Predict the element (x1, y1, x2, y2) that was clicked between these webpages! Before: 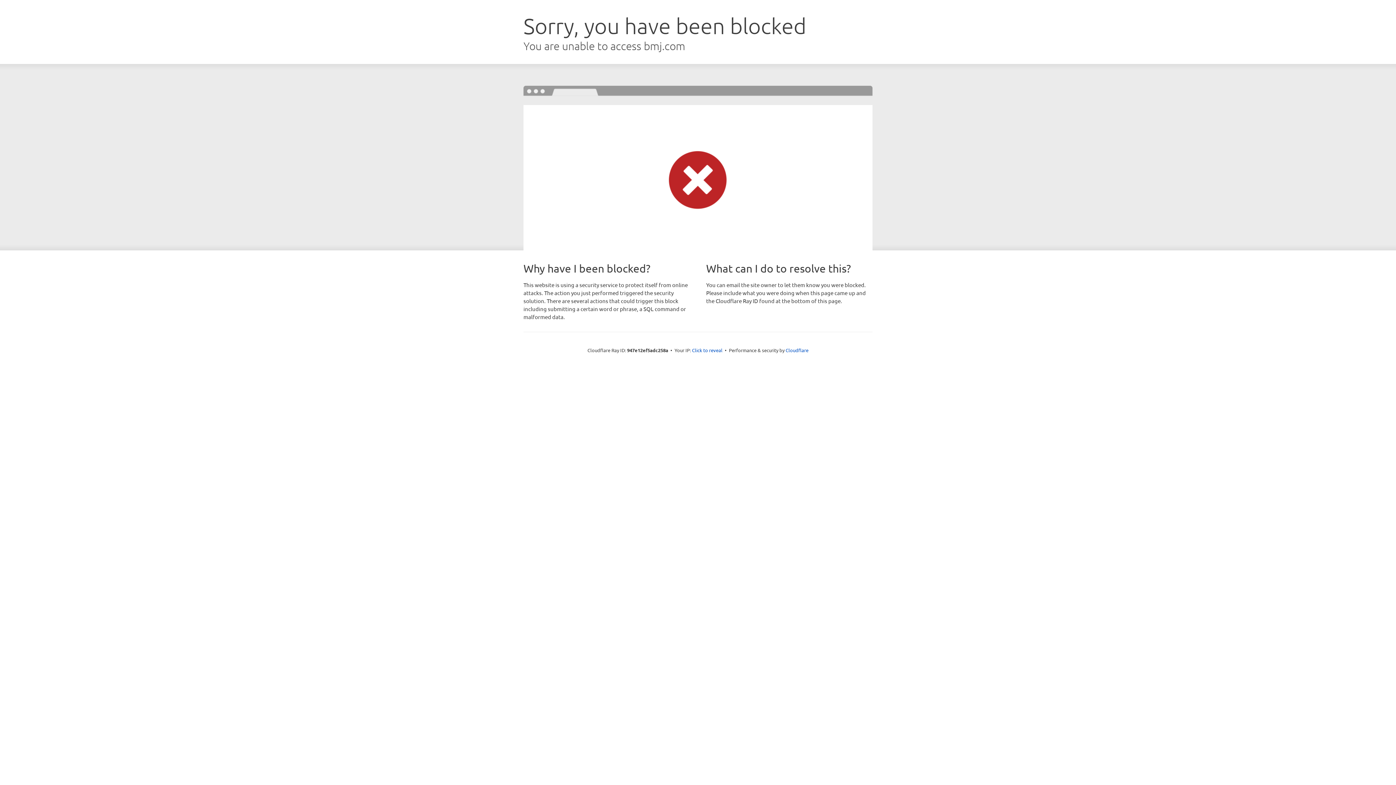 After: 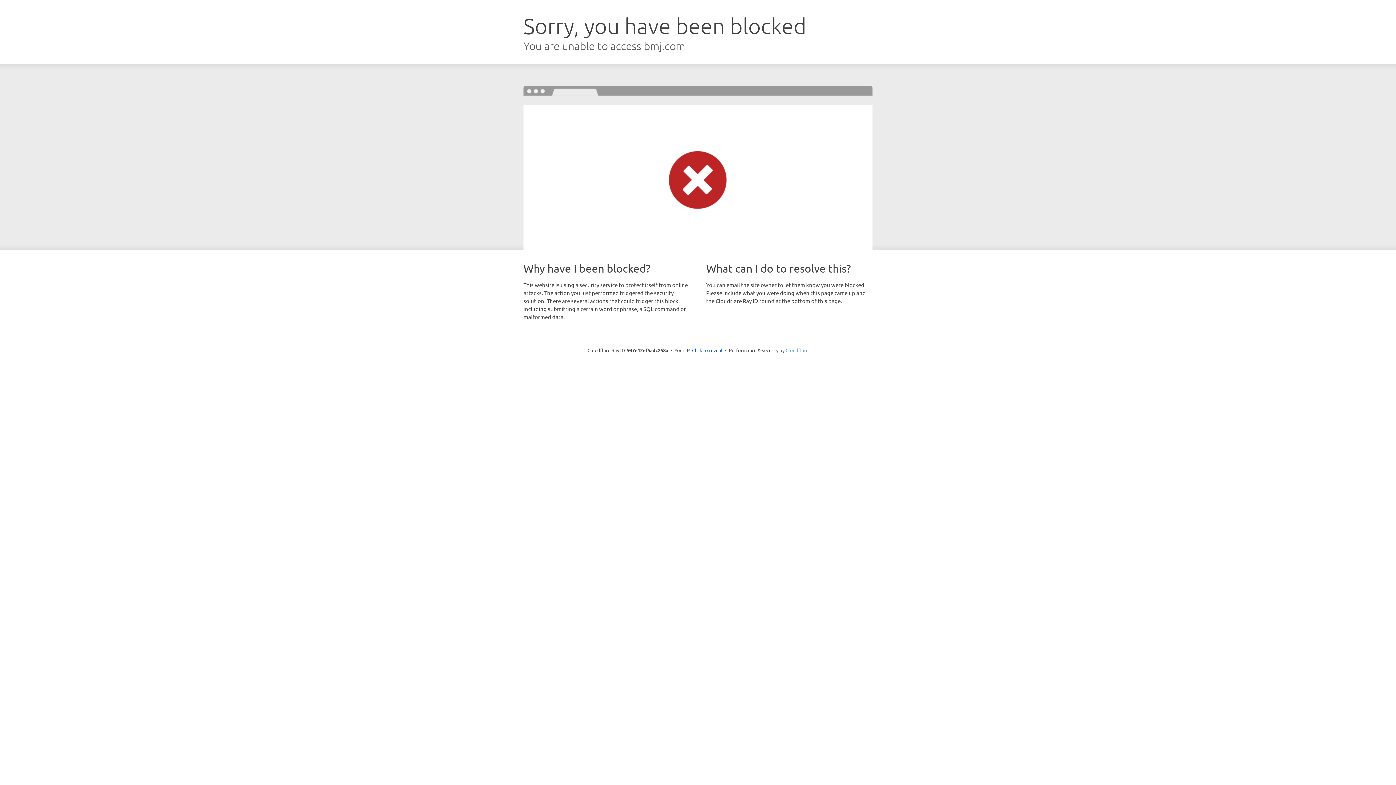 Action: bbox: (785, 347, 808, 353) label: Cloudflare